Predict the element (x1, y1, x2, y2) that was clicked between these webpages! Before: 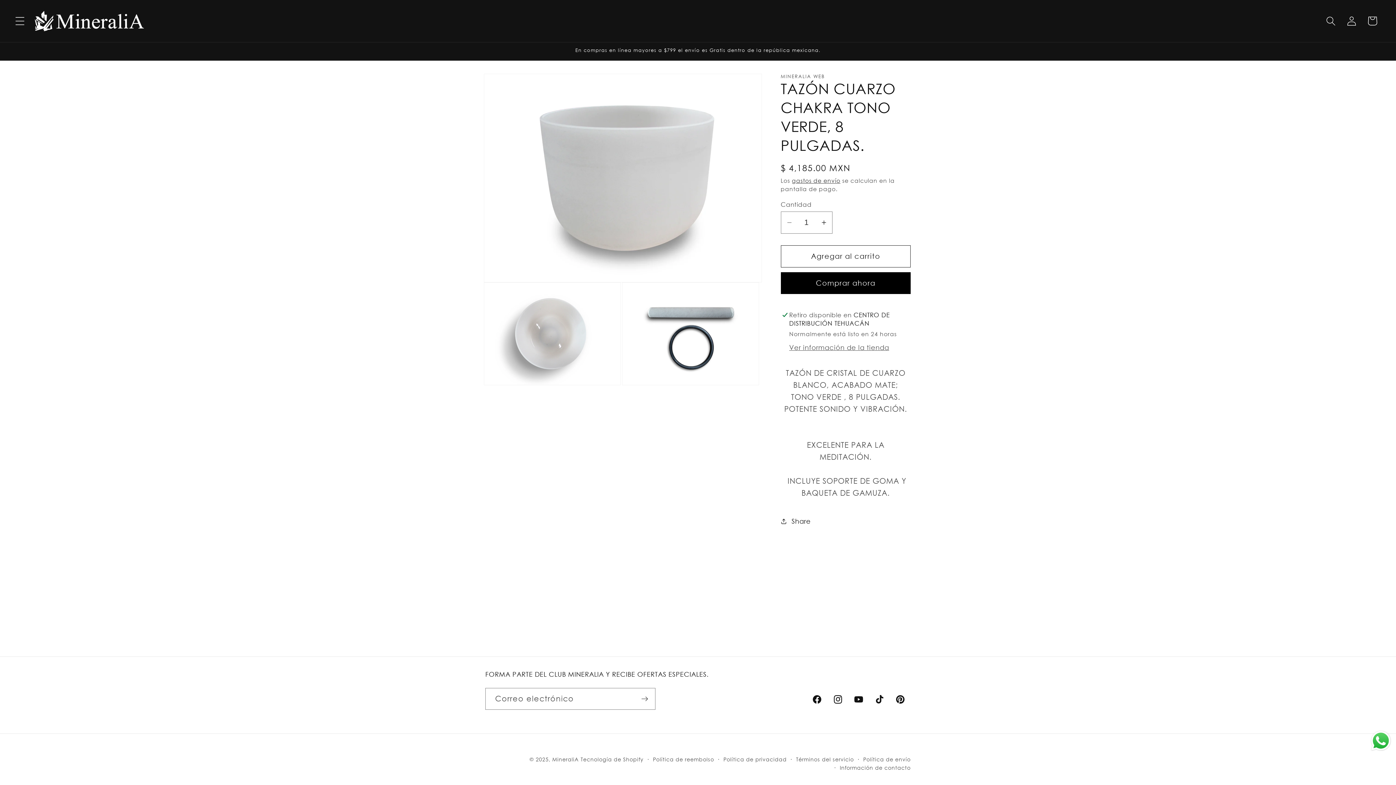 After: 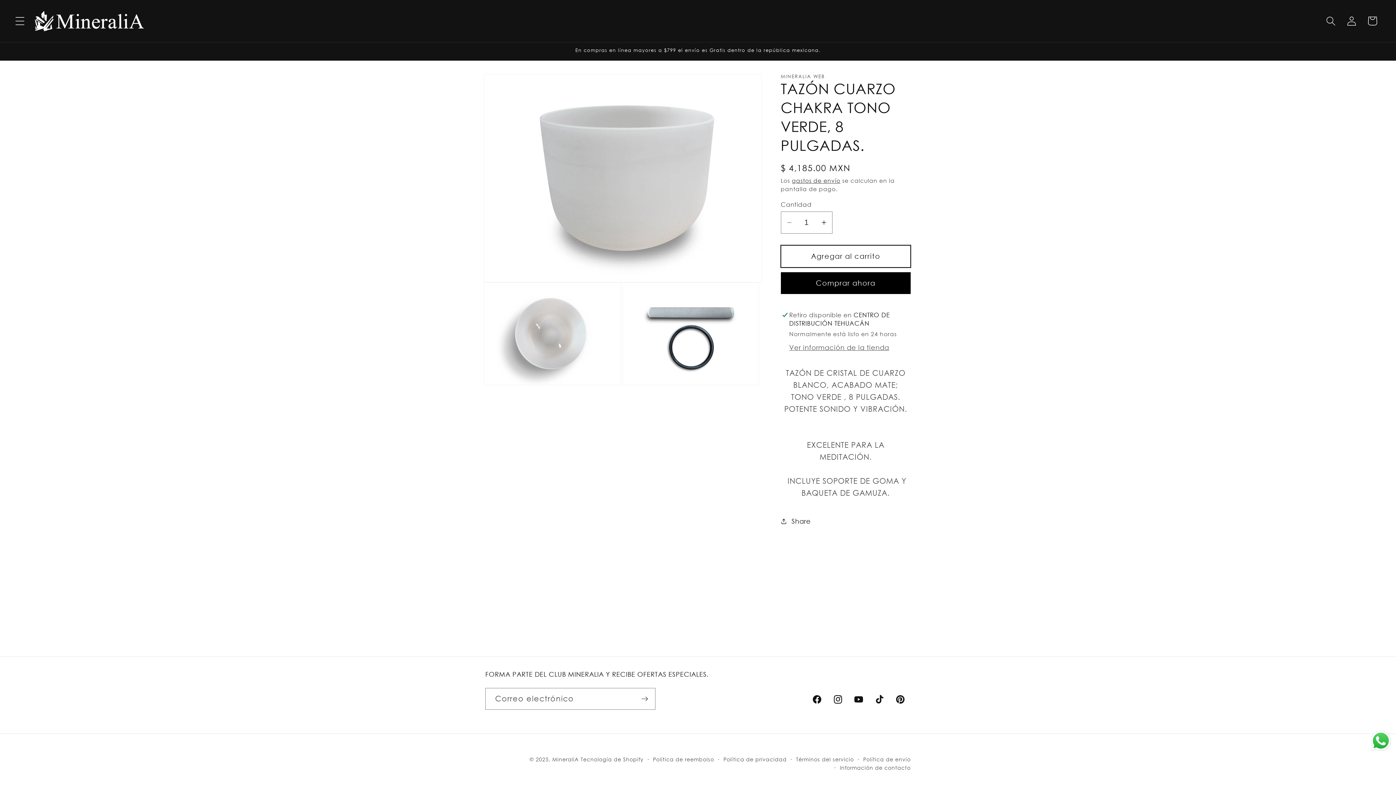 Action: label: Agregar al carrito bbox: (780, 245, 910, 267)